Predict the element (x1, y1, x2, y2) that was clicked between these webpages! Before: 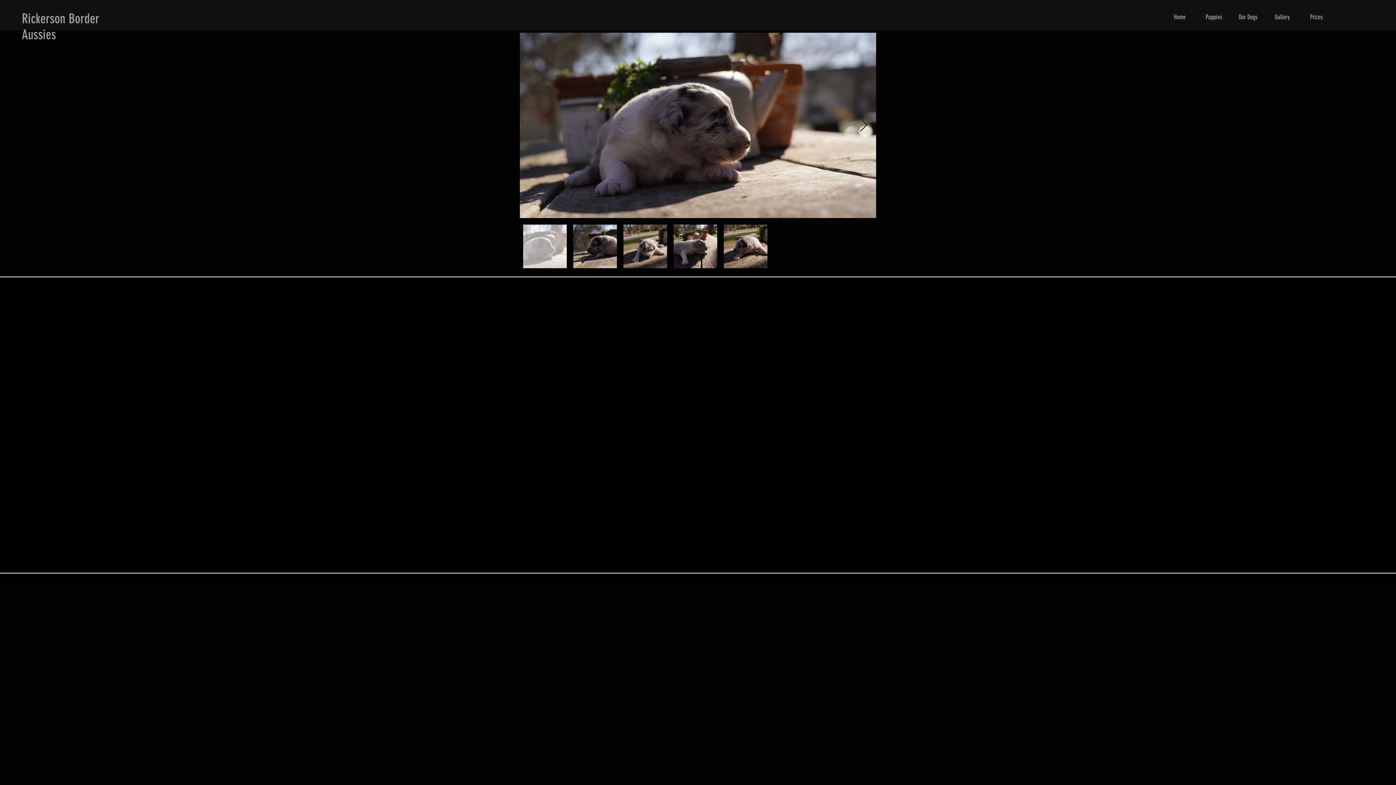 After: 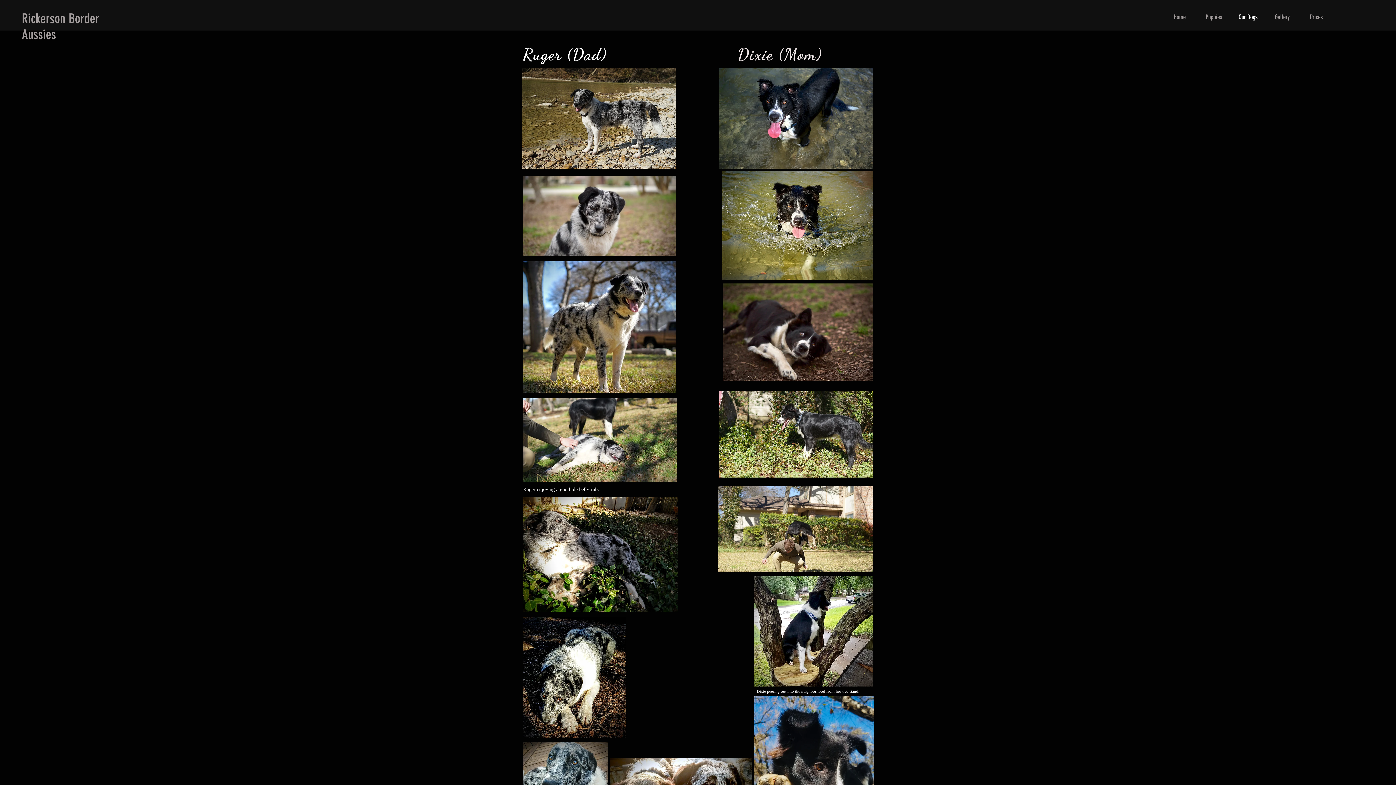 Action: bbox: (1231, 4, 1265, 29) label: Our Dogs